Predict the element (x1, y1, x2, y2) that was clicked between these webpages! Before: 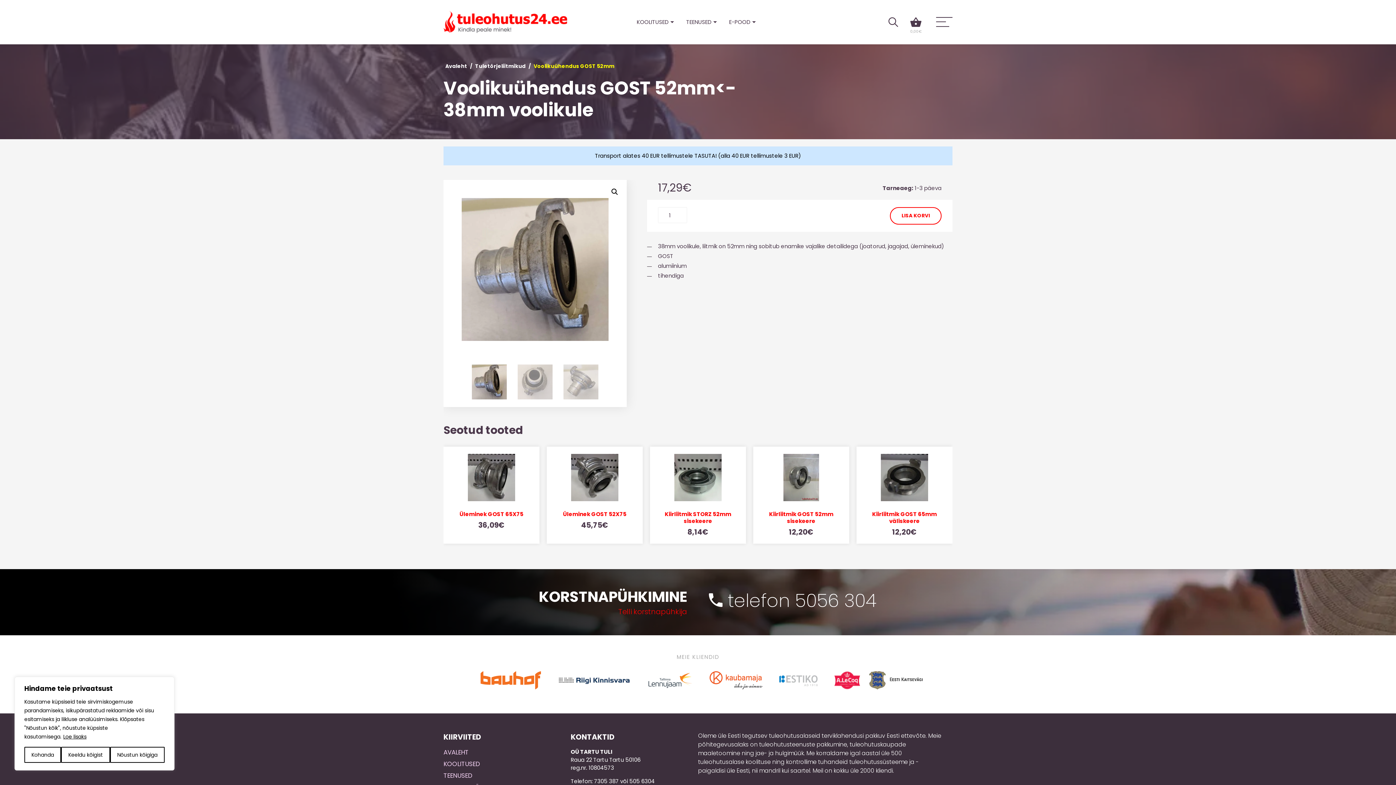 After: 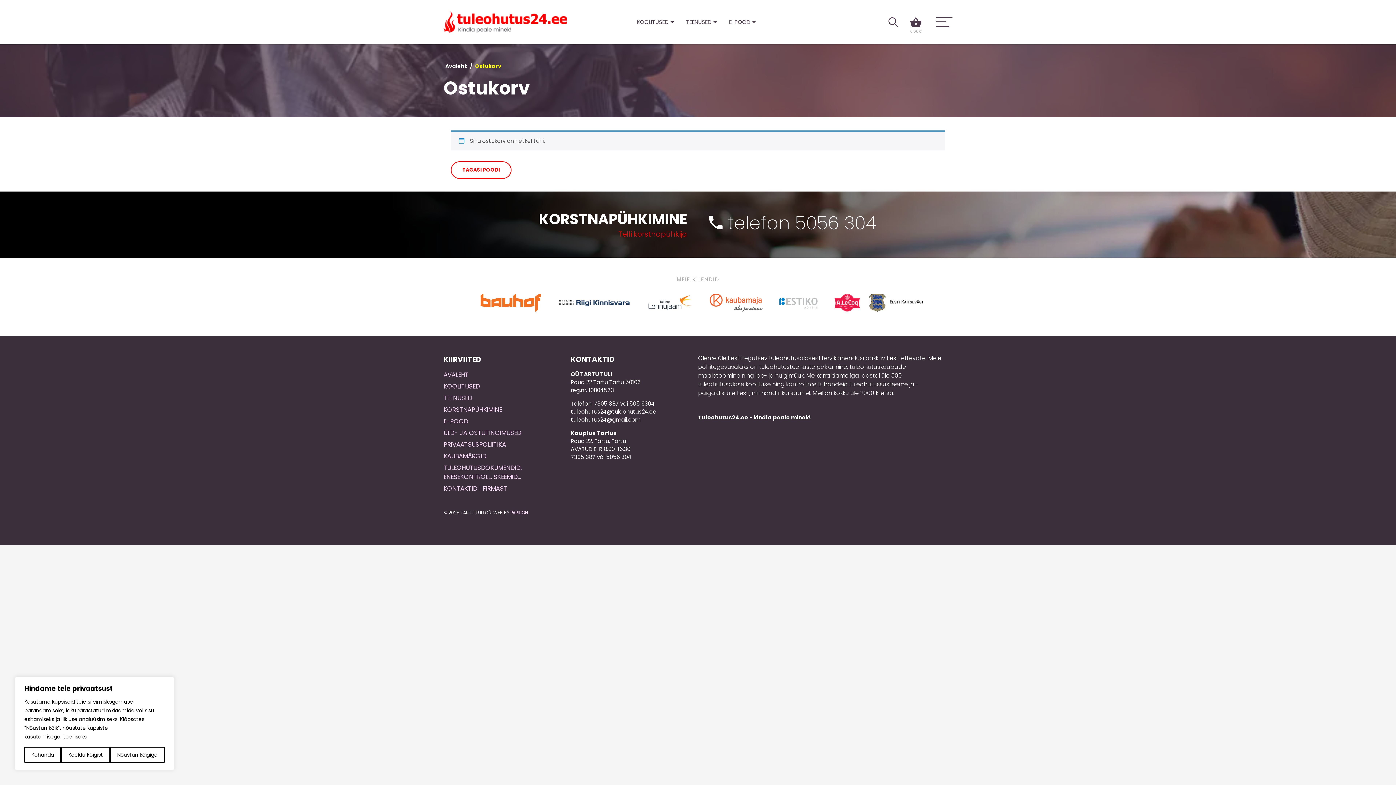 Action: label: 0,00€ bbox: (910, 15, 921, 28)